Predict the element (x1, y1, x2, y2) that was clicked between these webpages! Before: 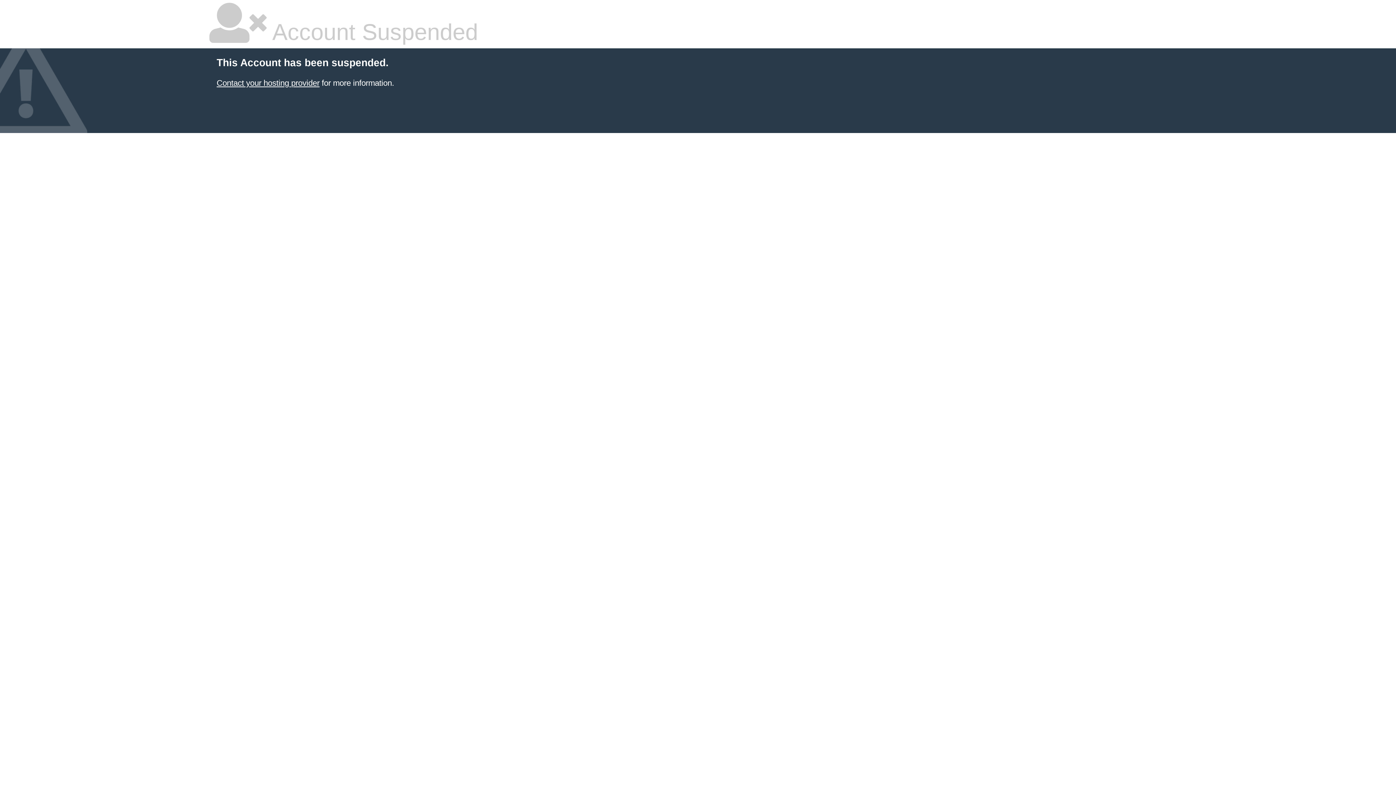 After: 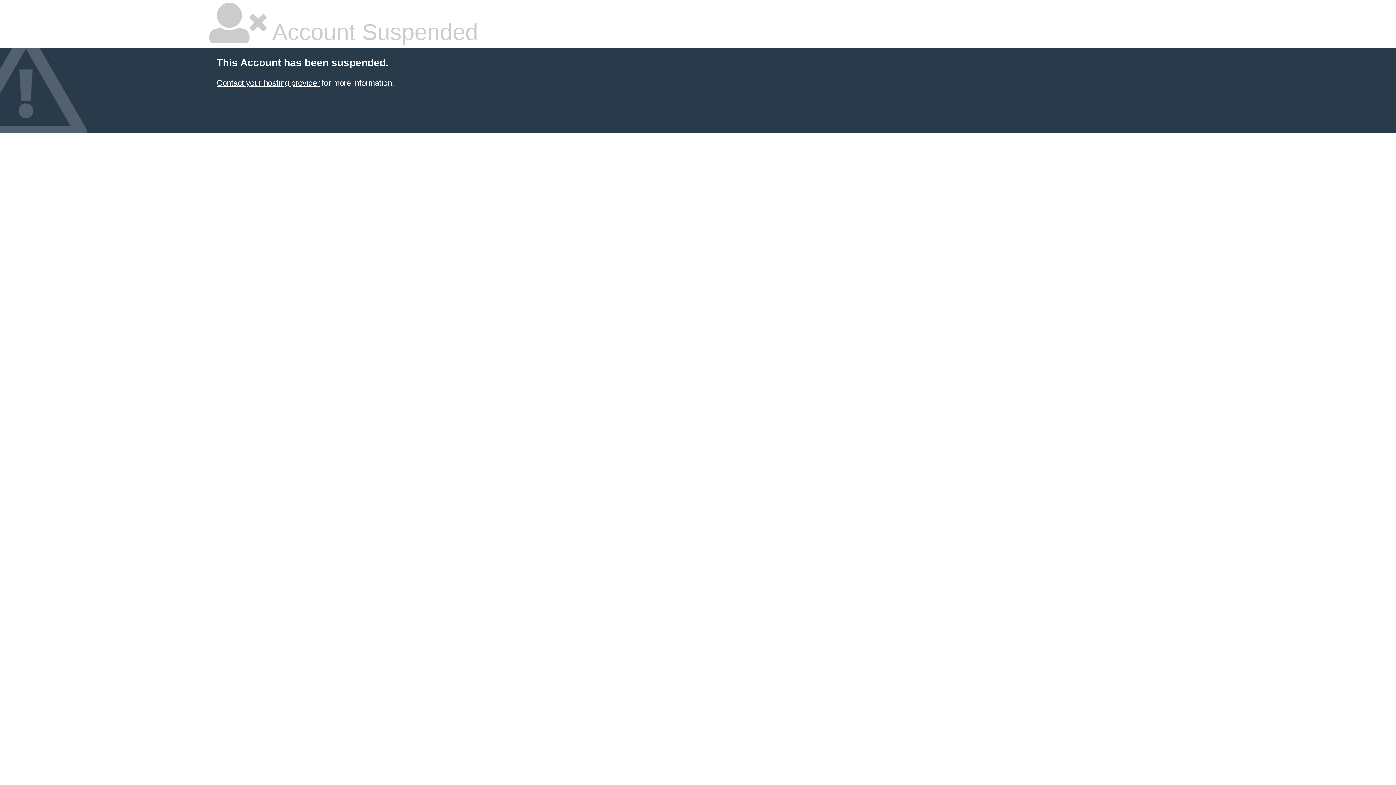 Action: label: Contact your hosting provider bbox: (216, 78, 319, 87)